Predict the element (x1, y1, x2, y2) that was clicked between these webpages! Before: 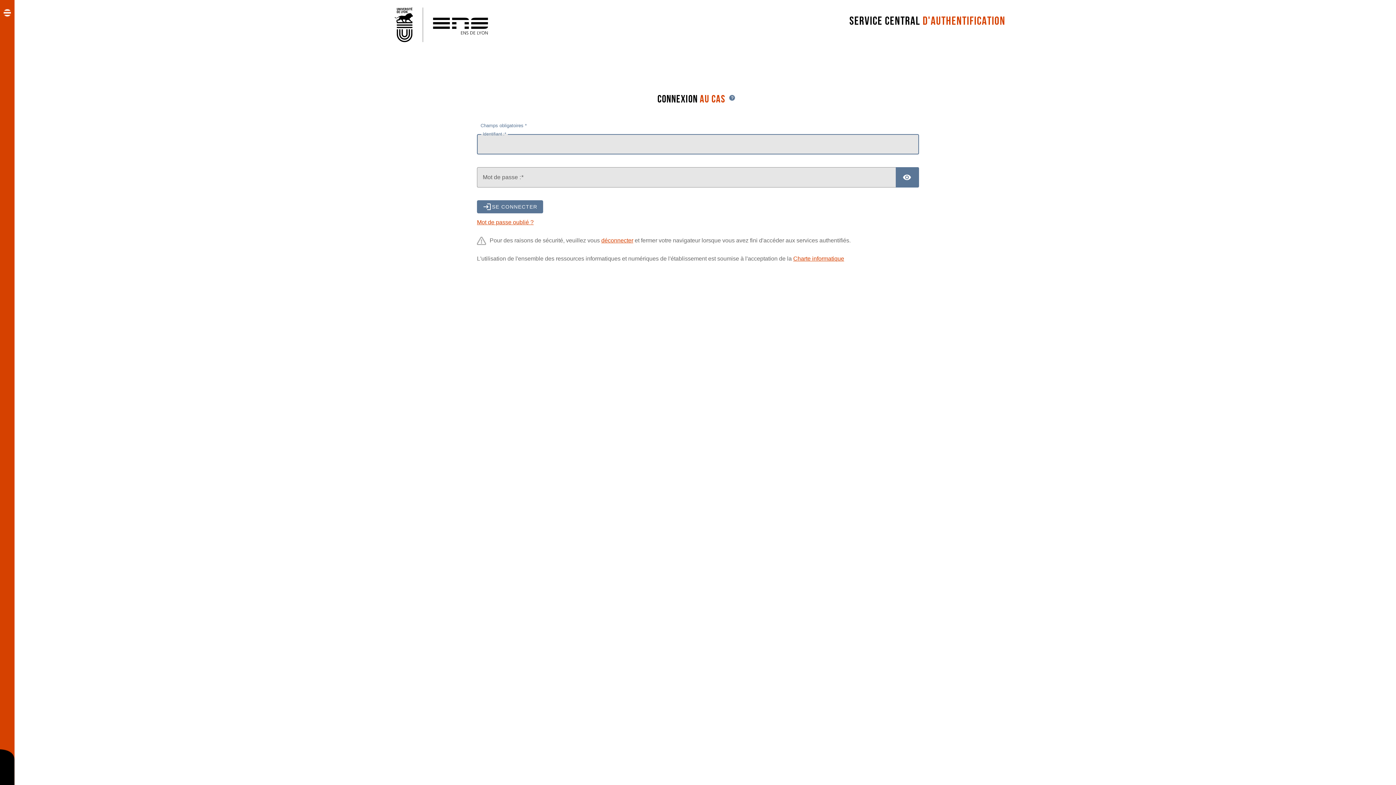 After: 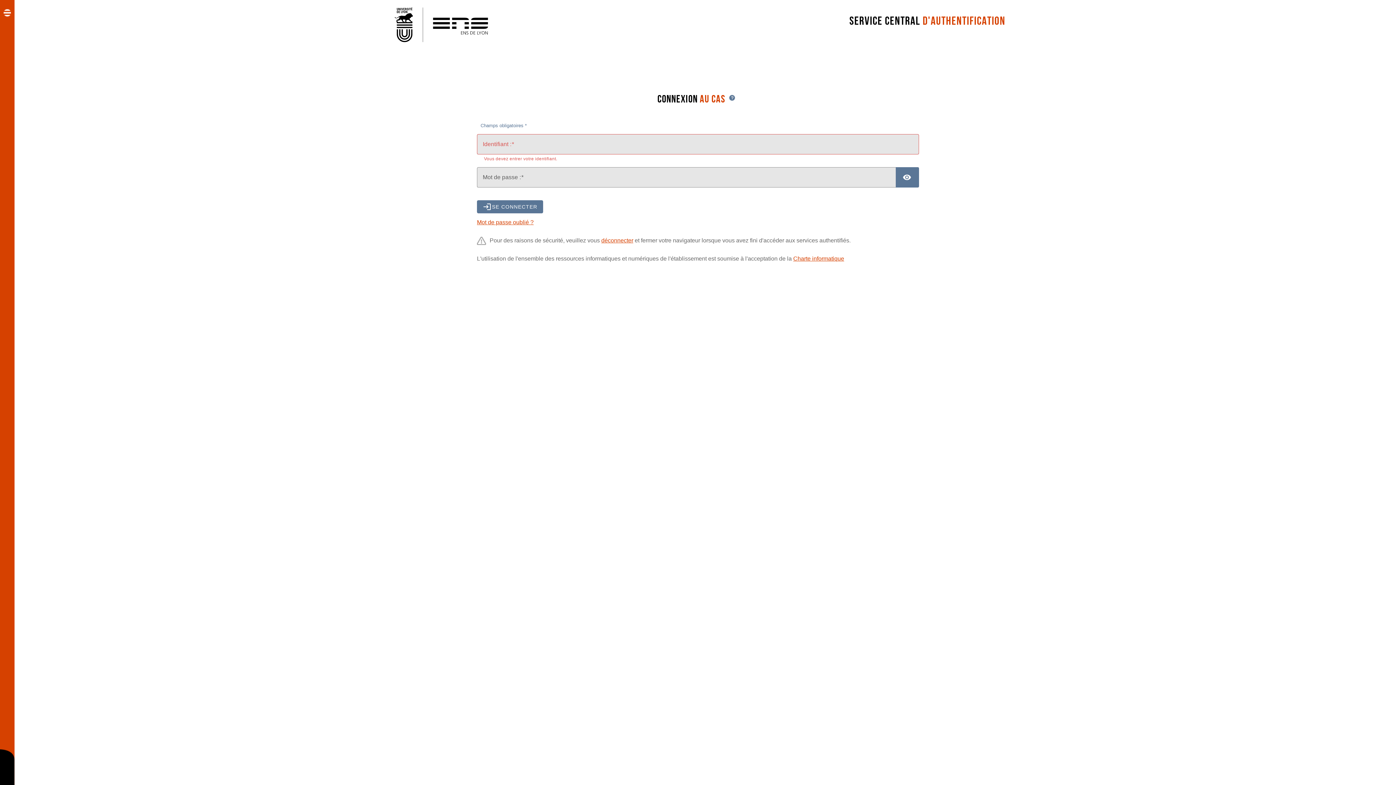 Action: bbox: (793, 255, 844, 261) label: Charte informatique